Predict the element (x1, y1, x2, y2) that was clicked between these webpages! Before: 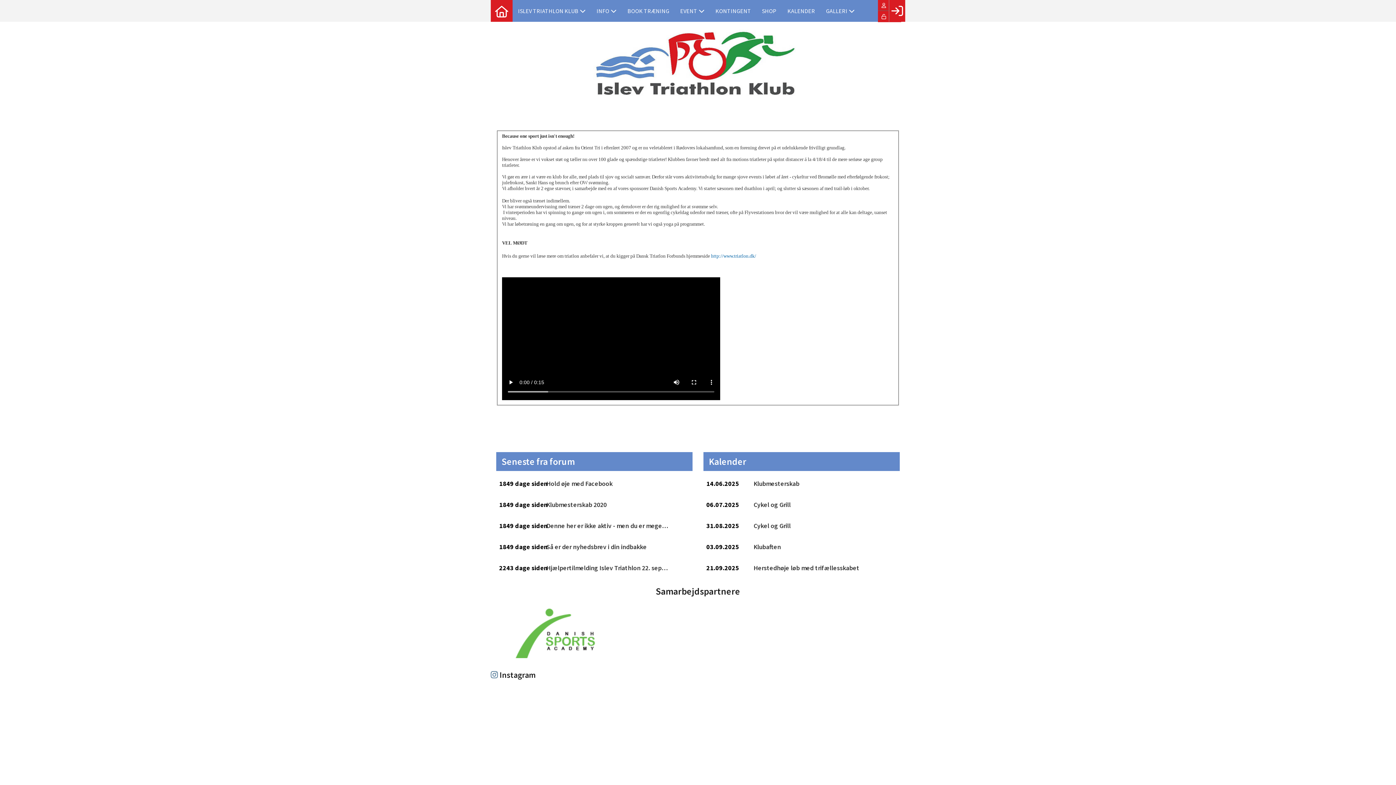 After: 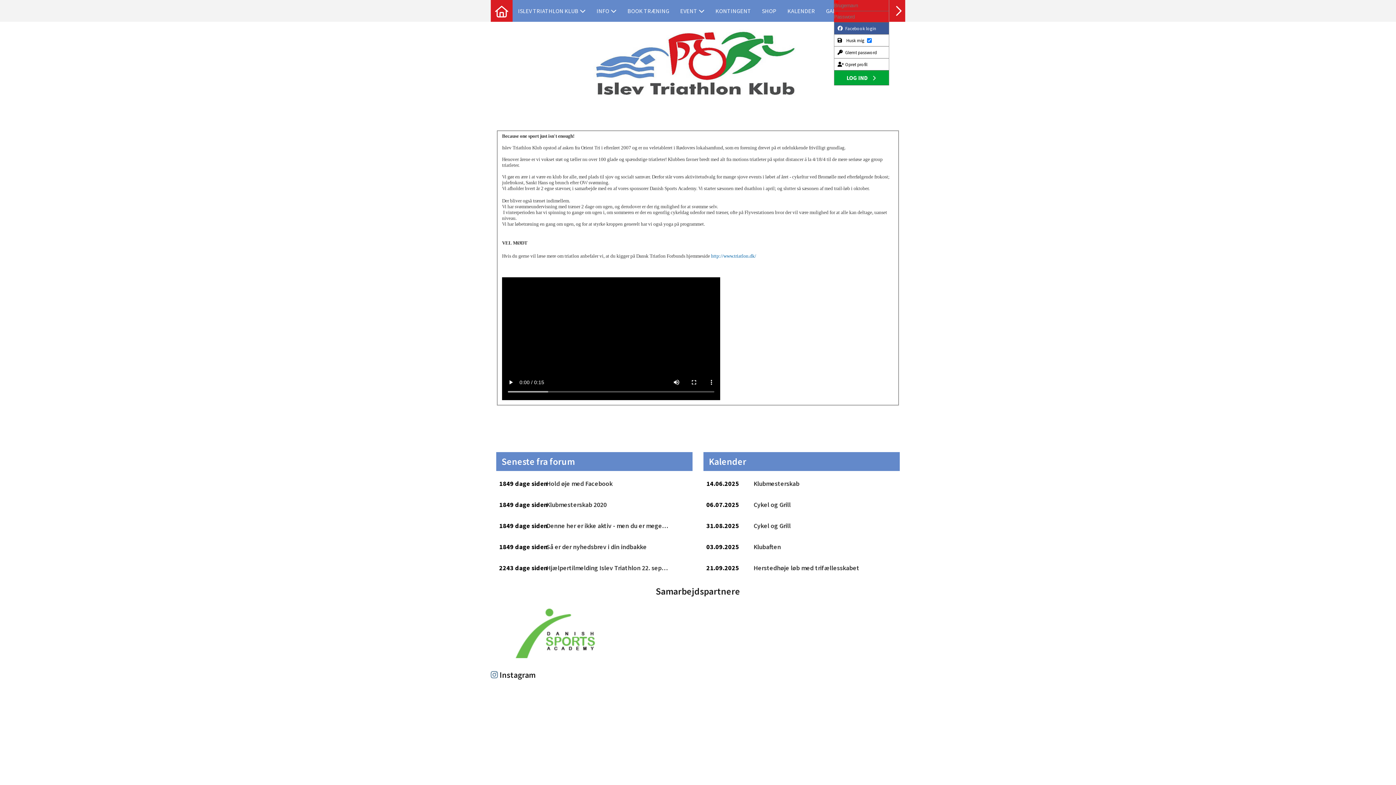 Action: bbox: (889, 0, 905, 21)